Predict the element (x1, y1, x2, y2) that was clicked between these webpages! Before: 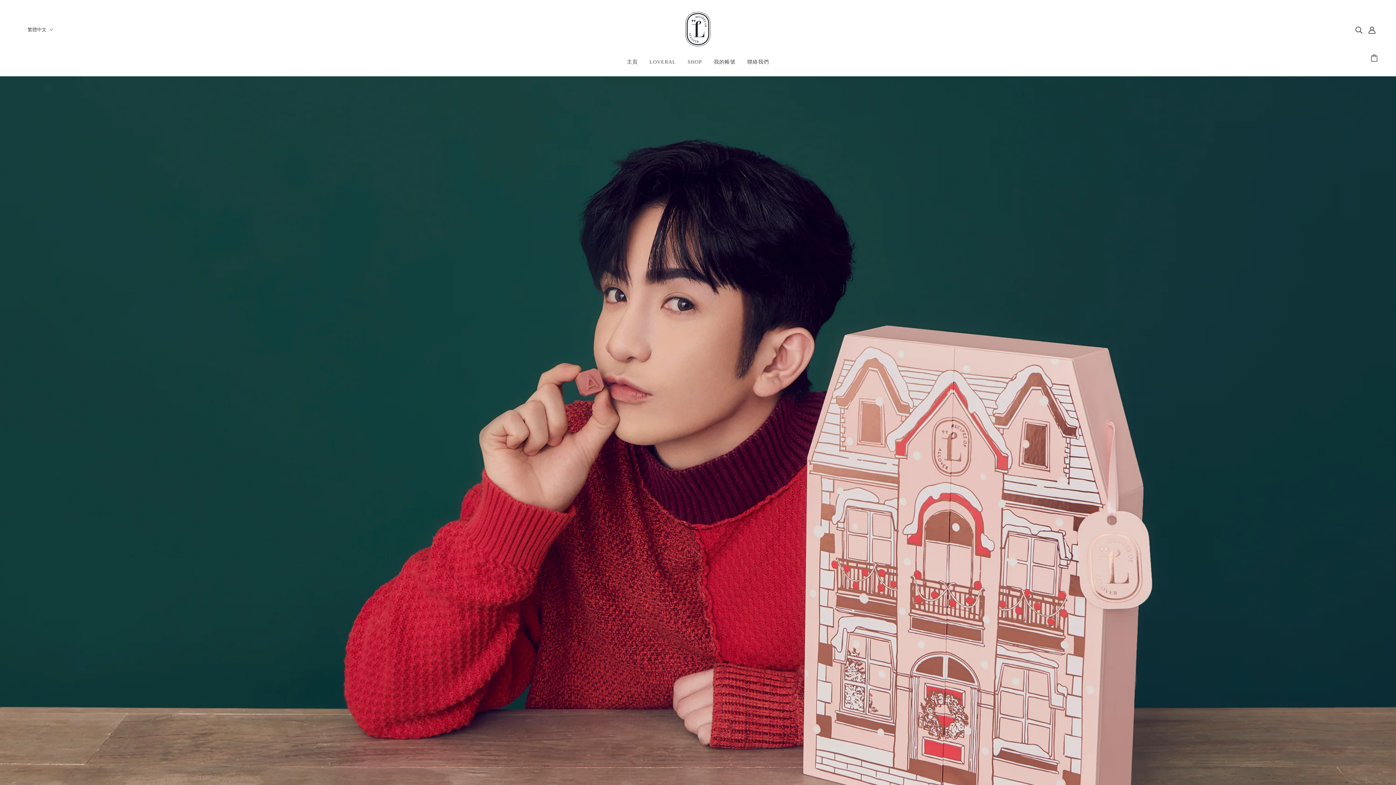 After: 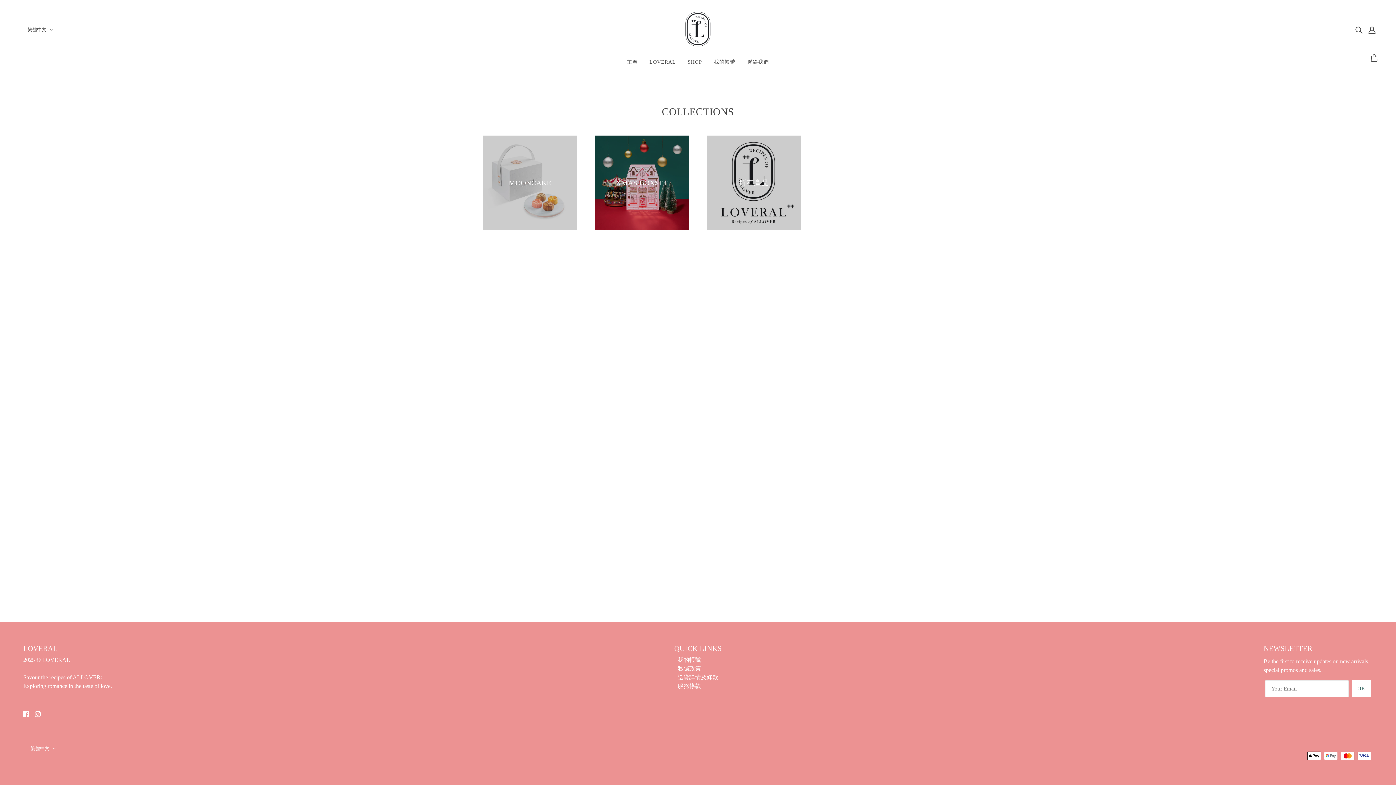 Action: label: SHOP bbox: (682, 53, 708, 76)